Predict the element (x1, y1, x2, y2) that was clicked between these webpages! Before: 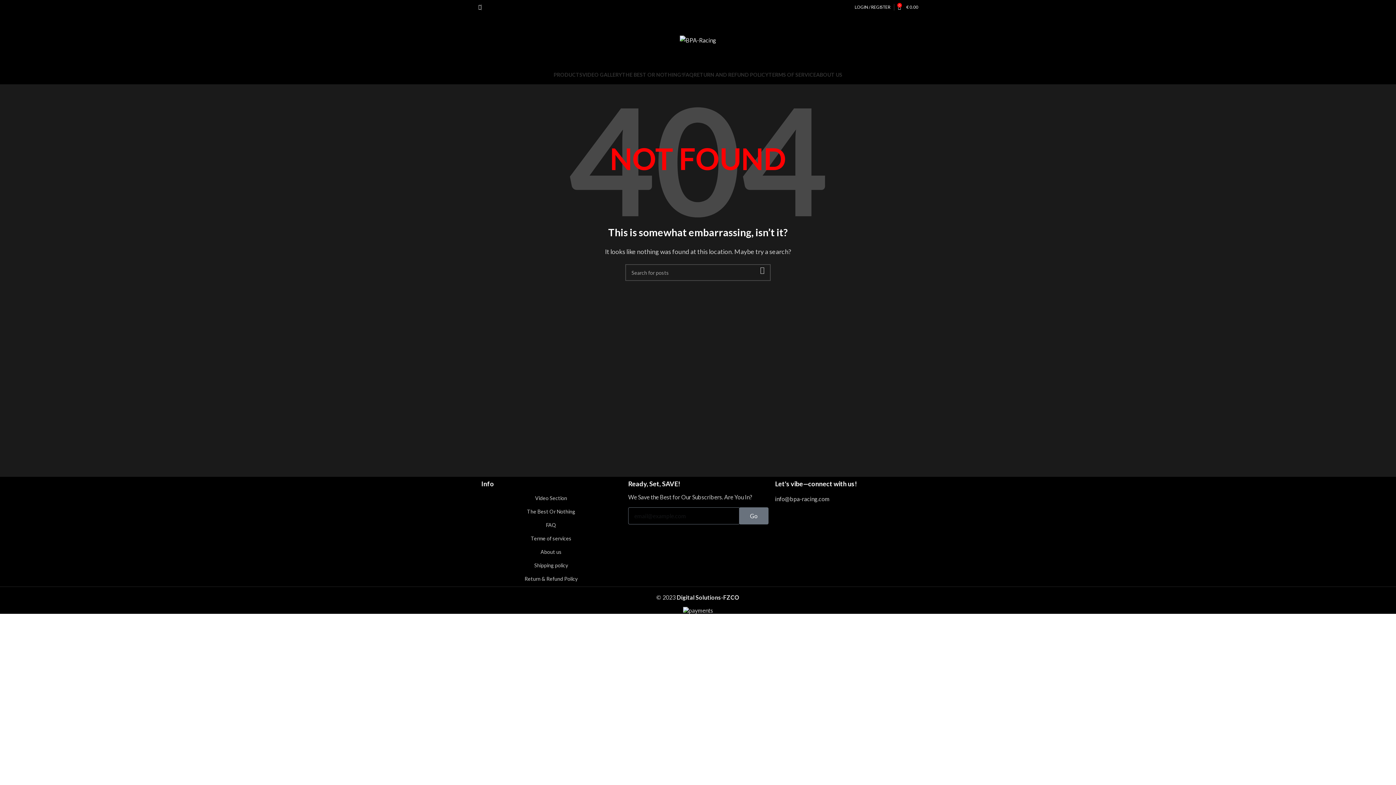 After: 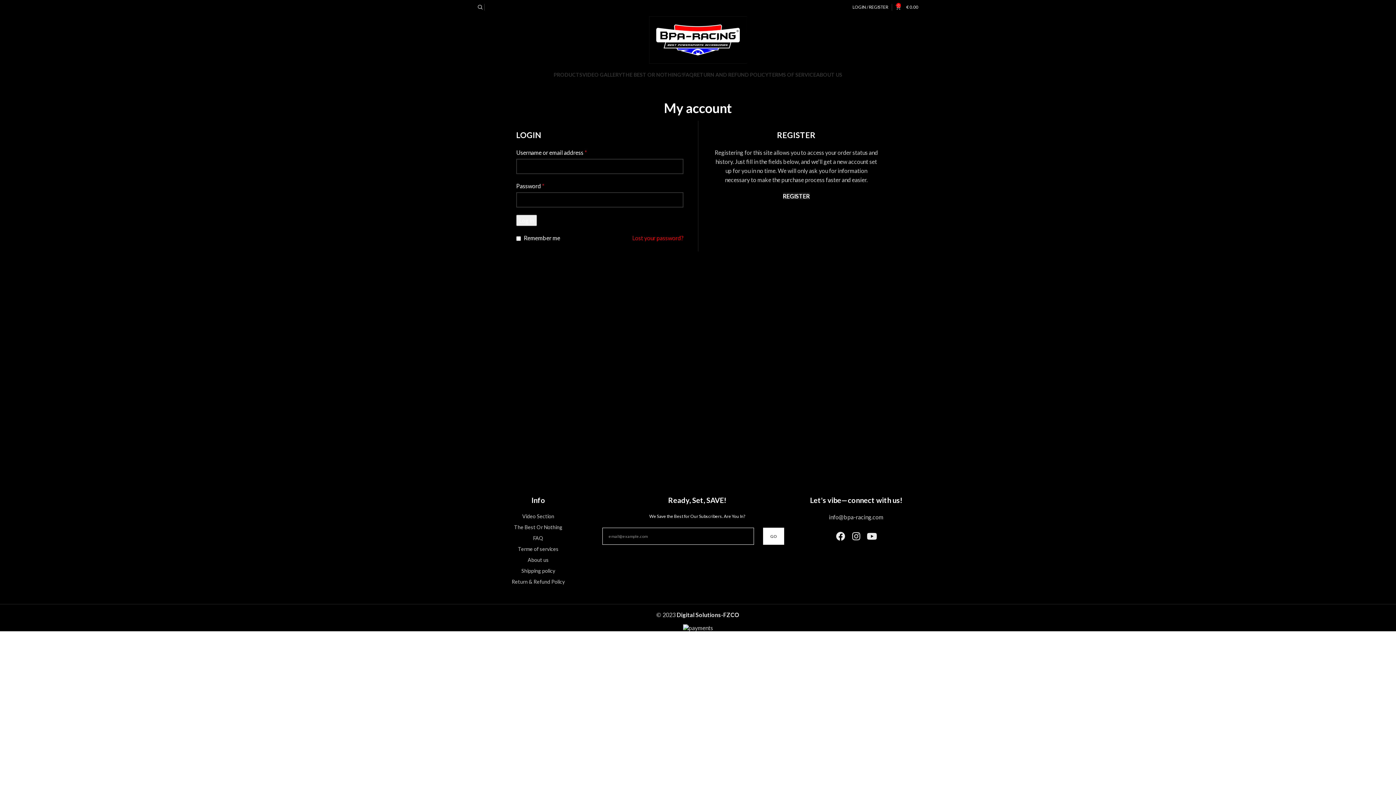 Action: bbox: (854, 0, 890, 14) label: LOGIN / REGISTER